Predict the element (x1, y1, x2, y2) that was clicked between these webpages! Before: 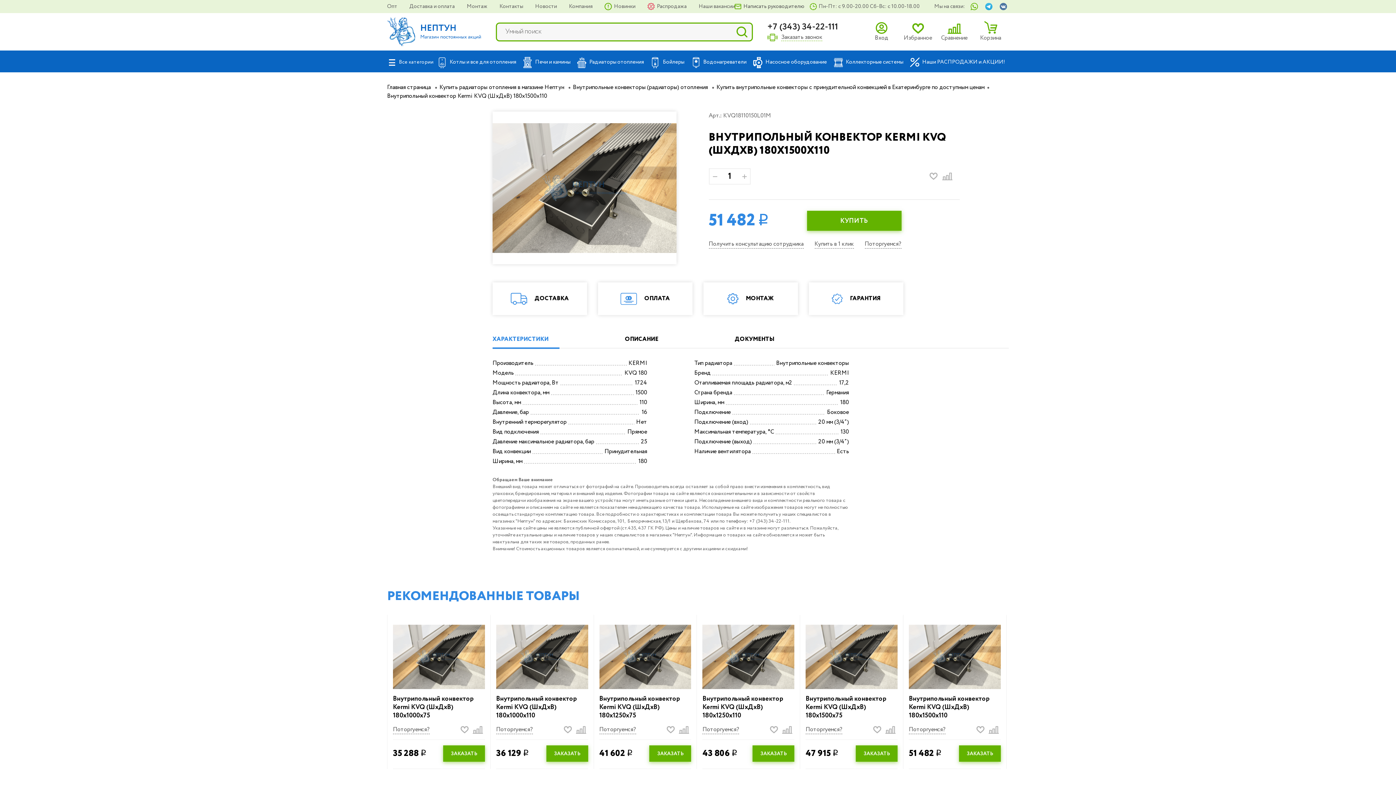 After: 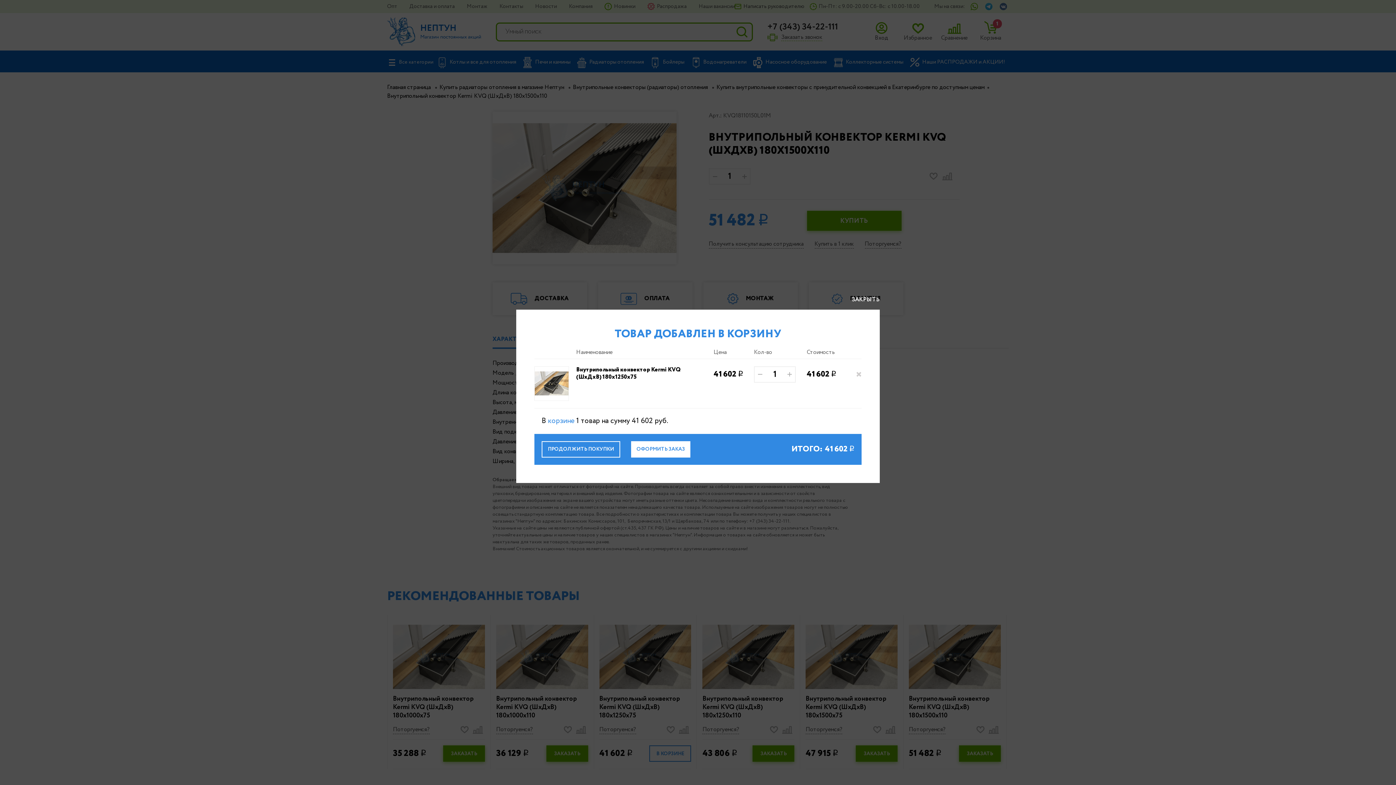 Action: label: ЗАКАЗАТЬ bbox: (649, 745, 691, 762)